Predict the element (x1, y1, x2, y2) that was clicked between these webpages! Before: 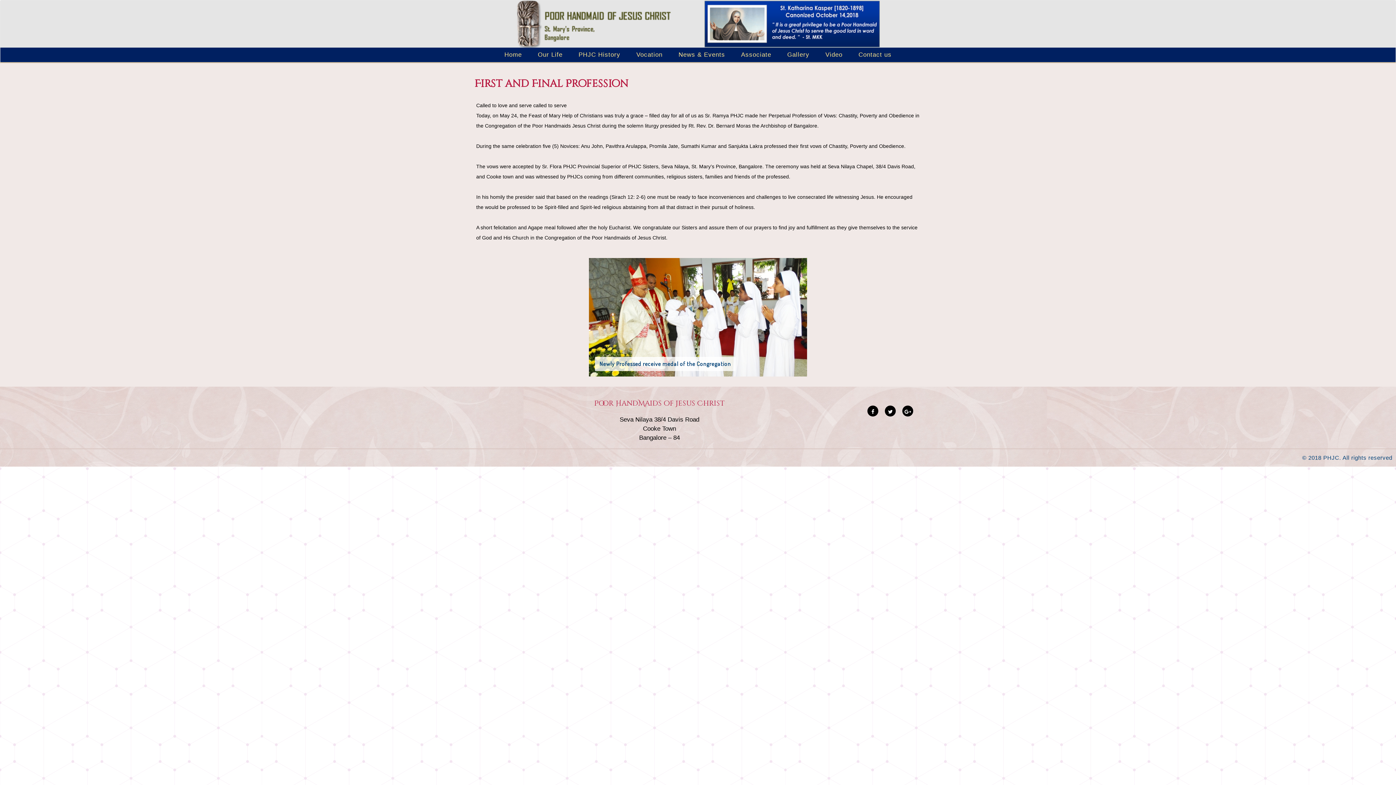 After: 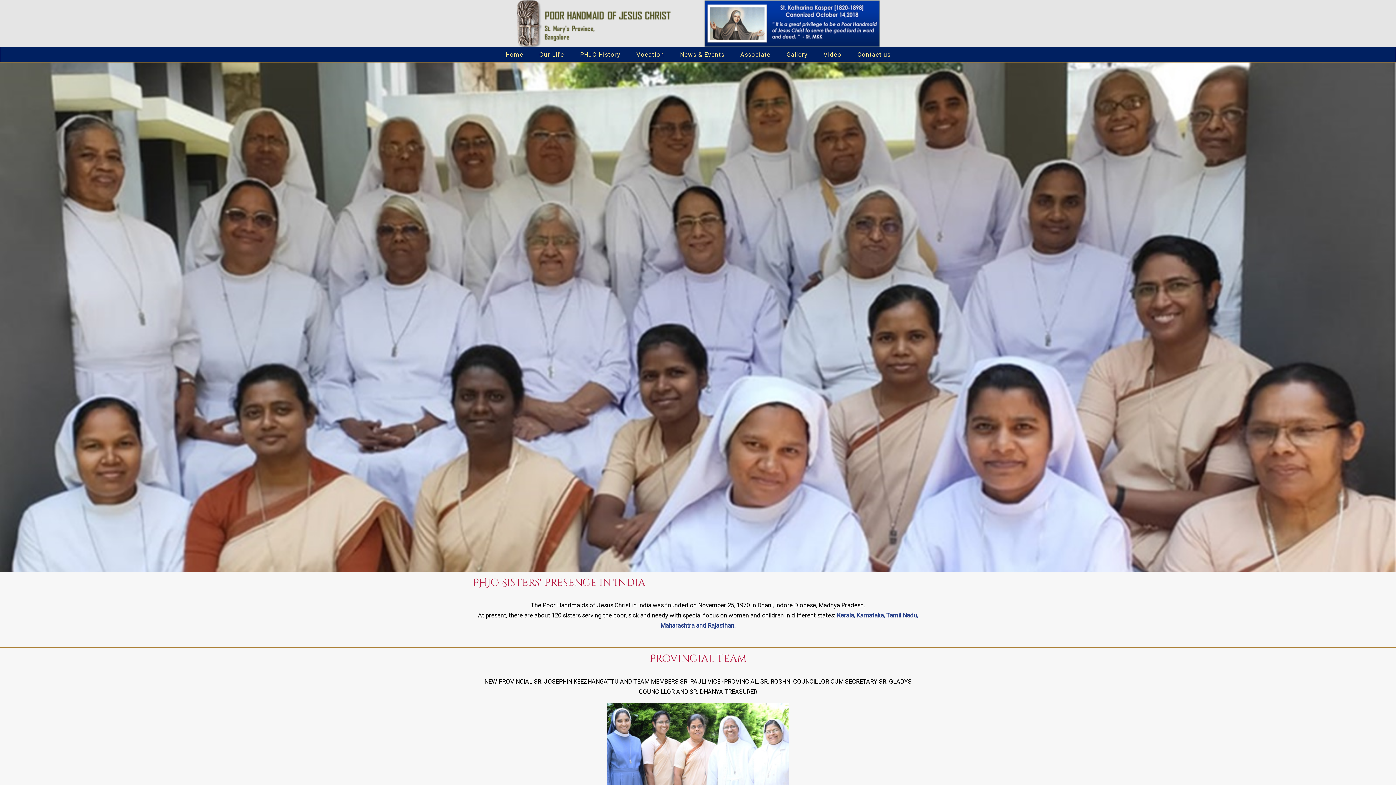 Action: bbox: (5, 0, 1390, 47)